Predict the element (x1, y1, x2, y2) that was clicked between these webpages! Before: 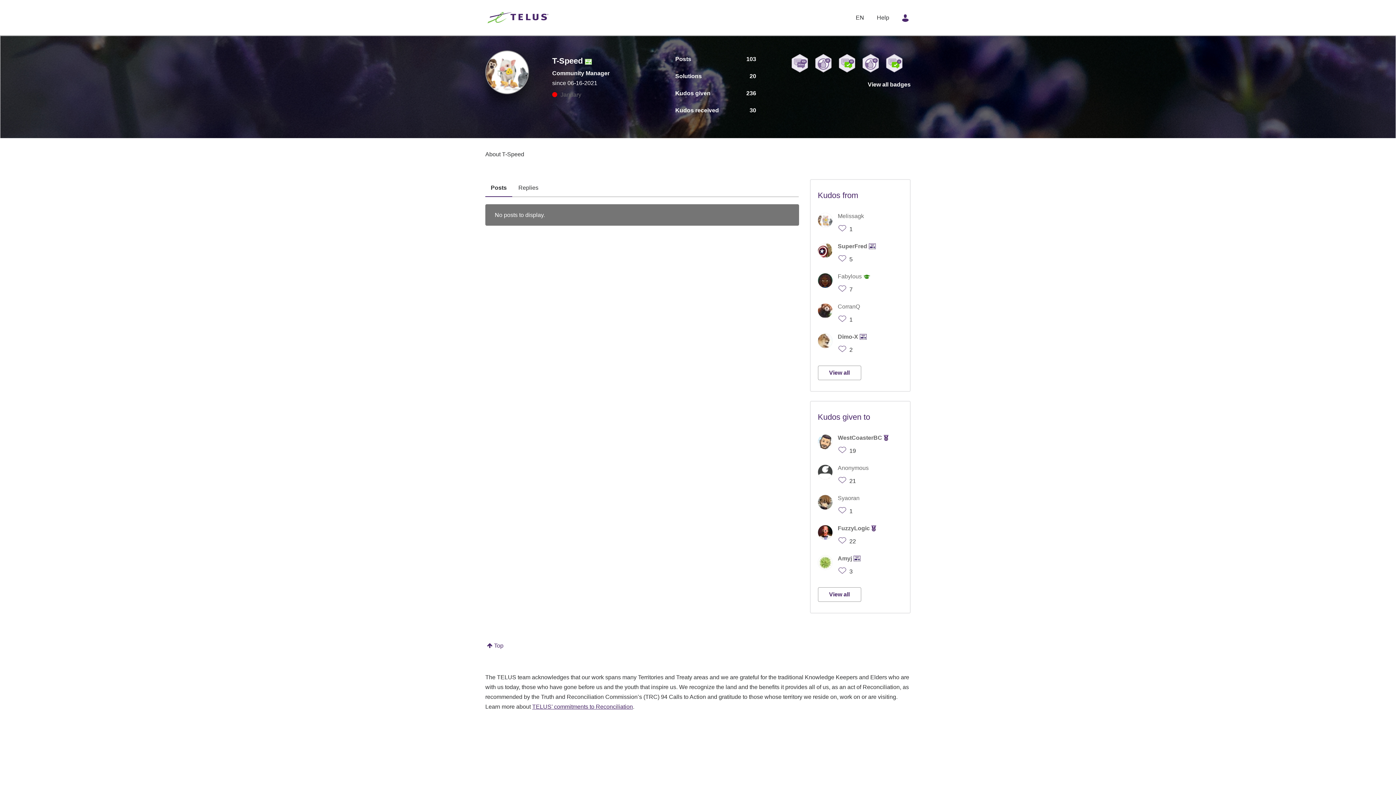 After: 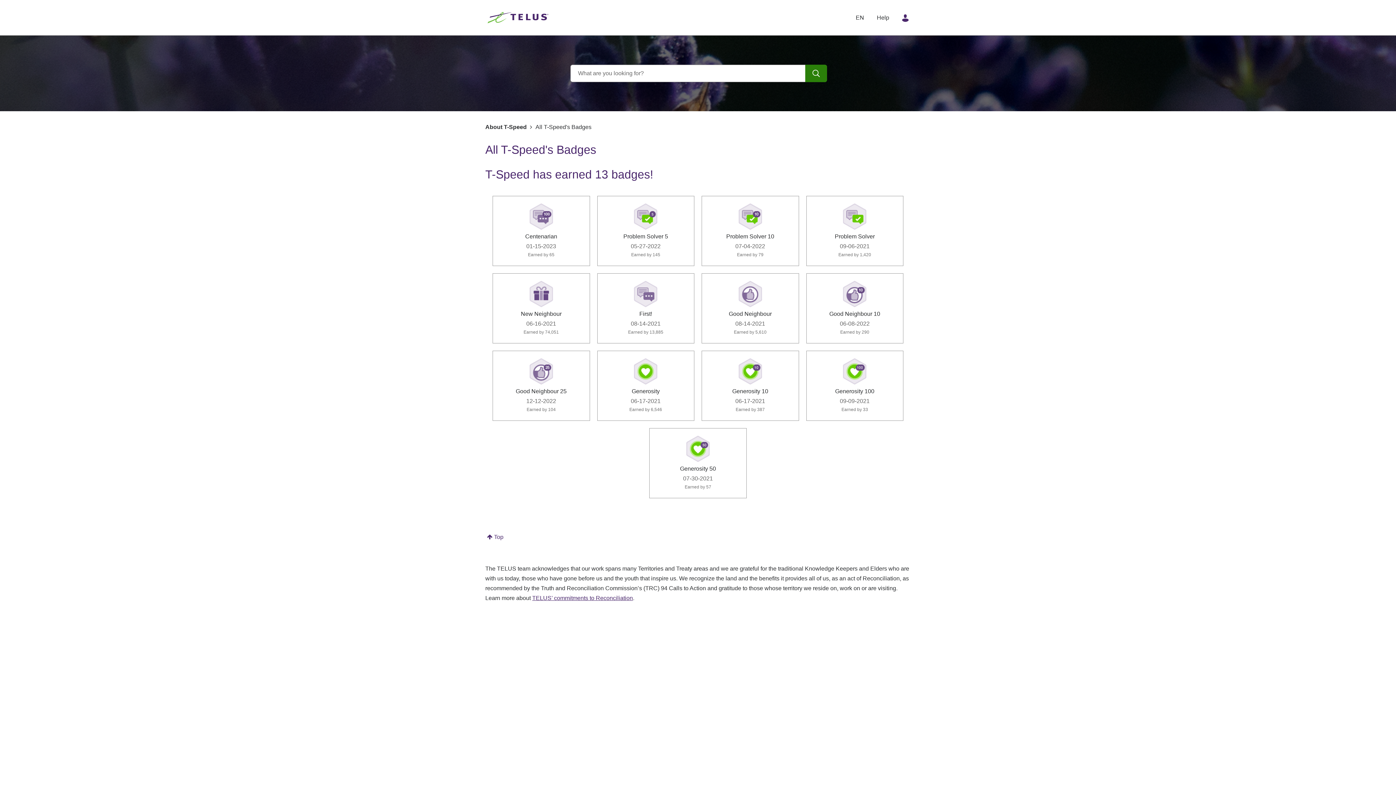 Action: bbox: (868, 81, 910, 87) label: View all badges